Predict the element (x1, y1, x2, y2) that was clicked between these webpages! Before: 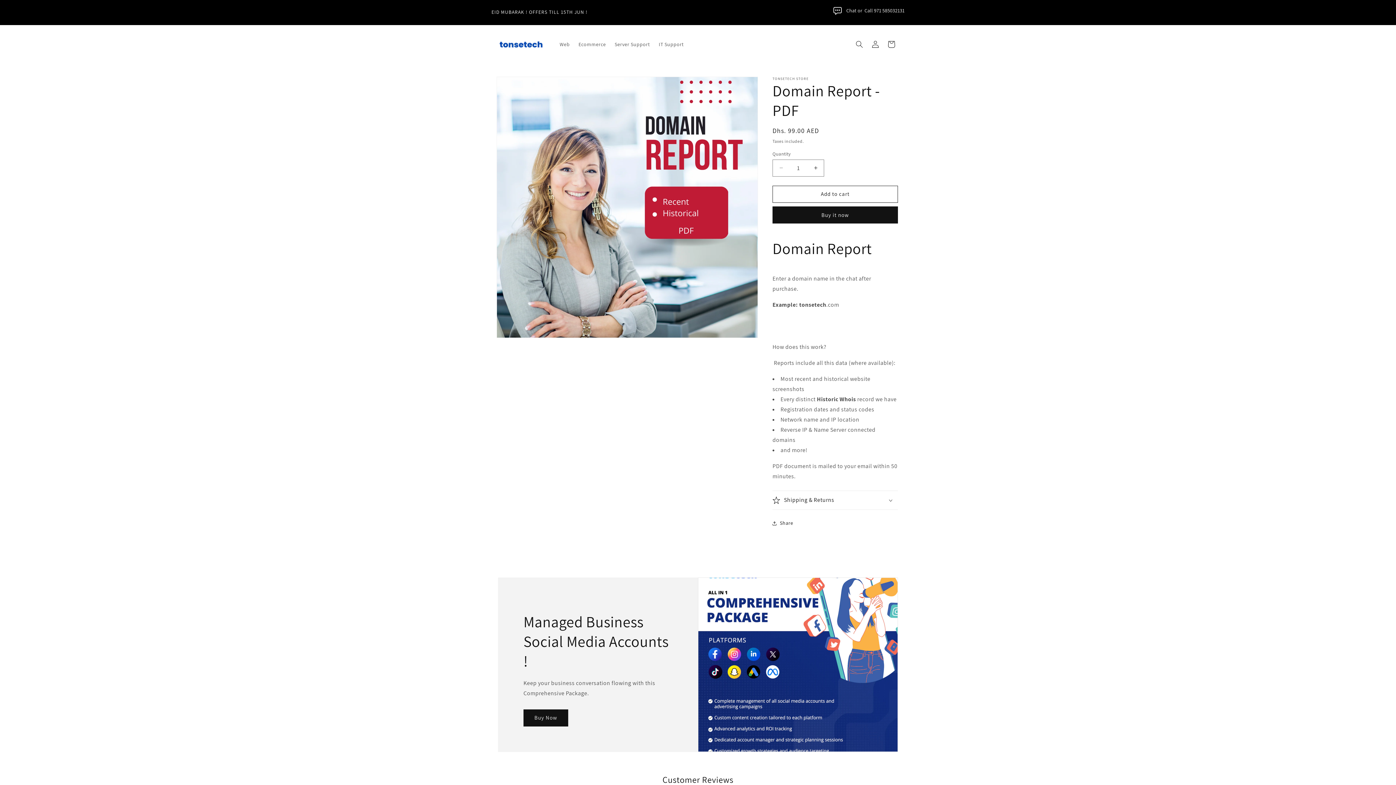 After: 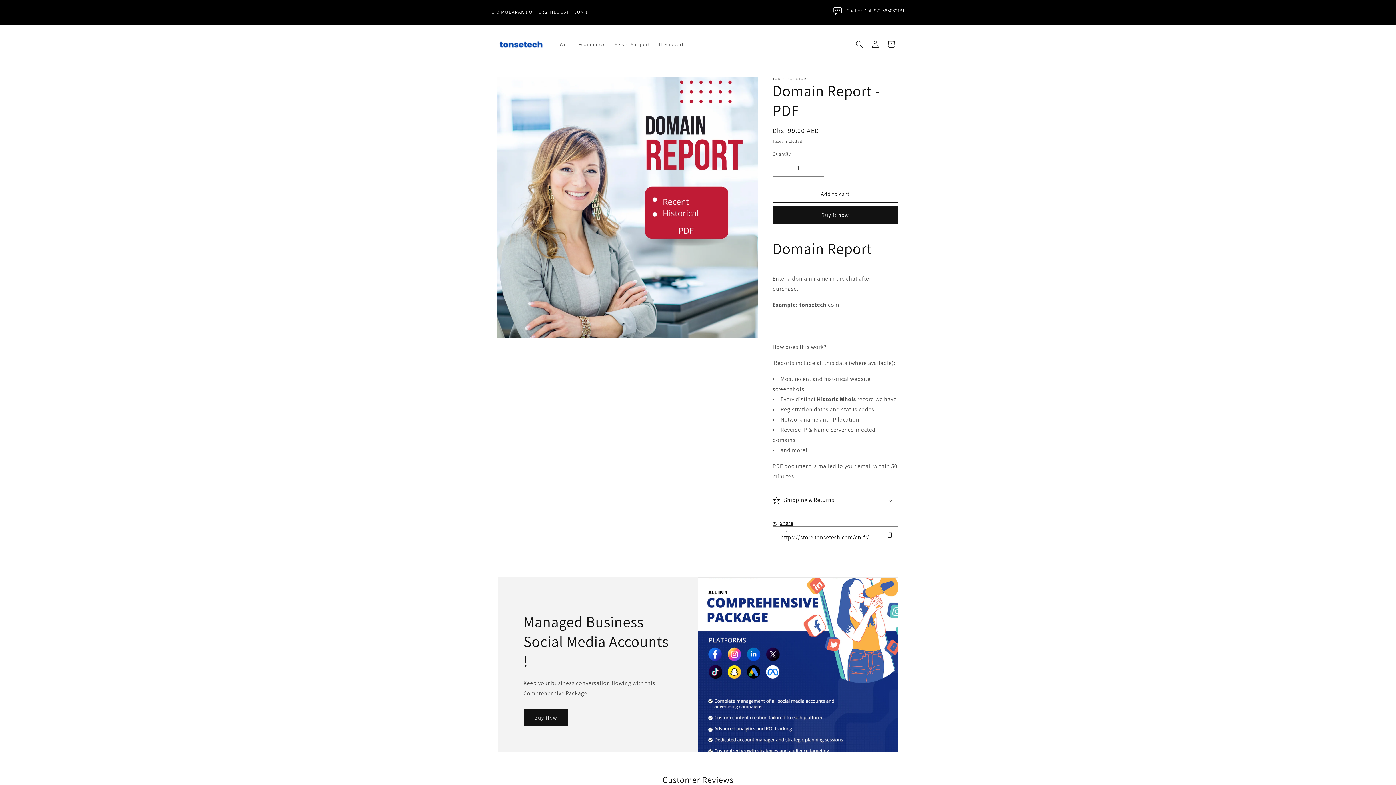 Action: bbox: (772, 515, 793, 531) label: Share